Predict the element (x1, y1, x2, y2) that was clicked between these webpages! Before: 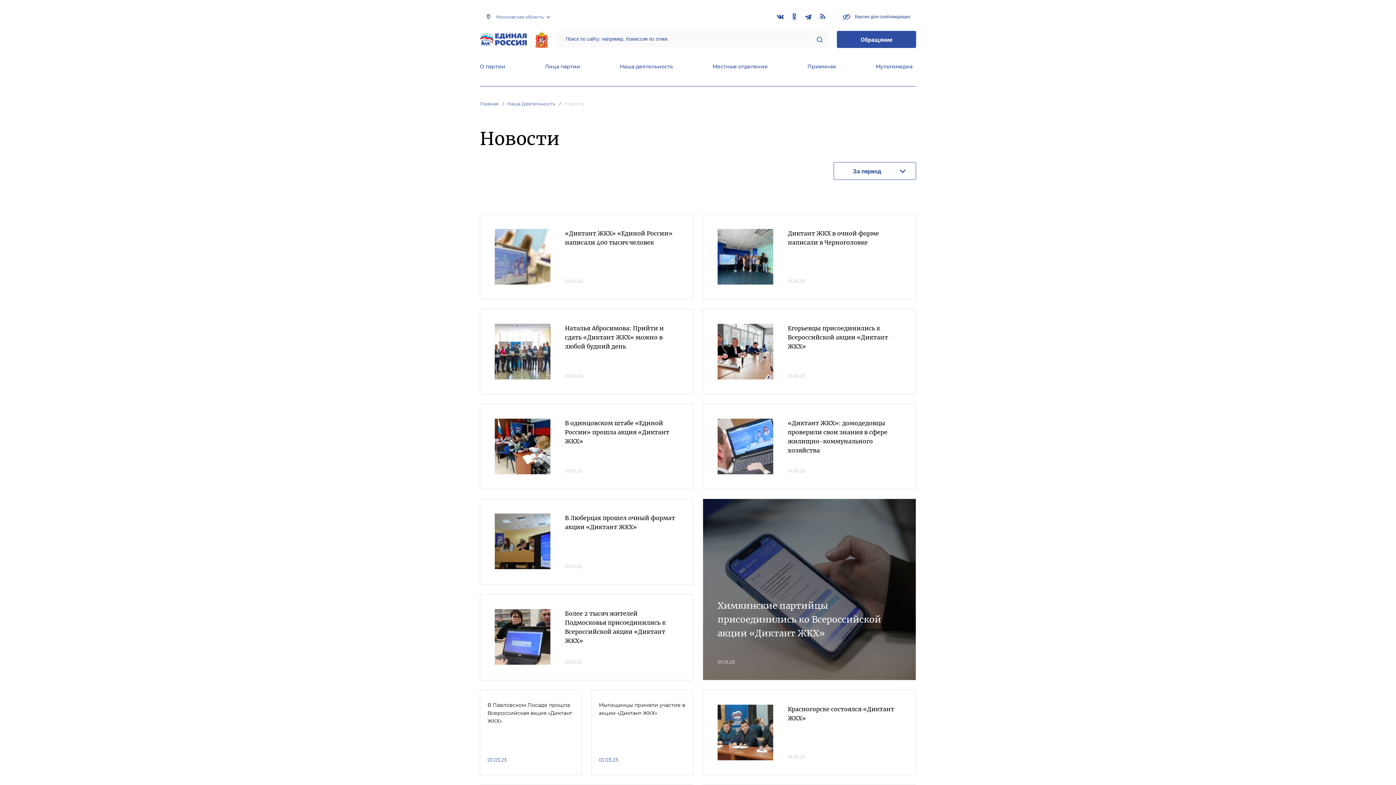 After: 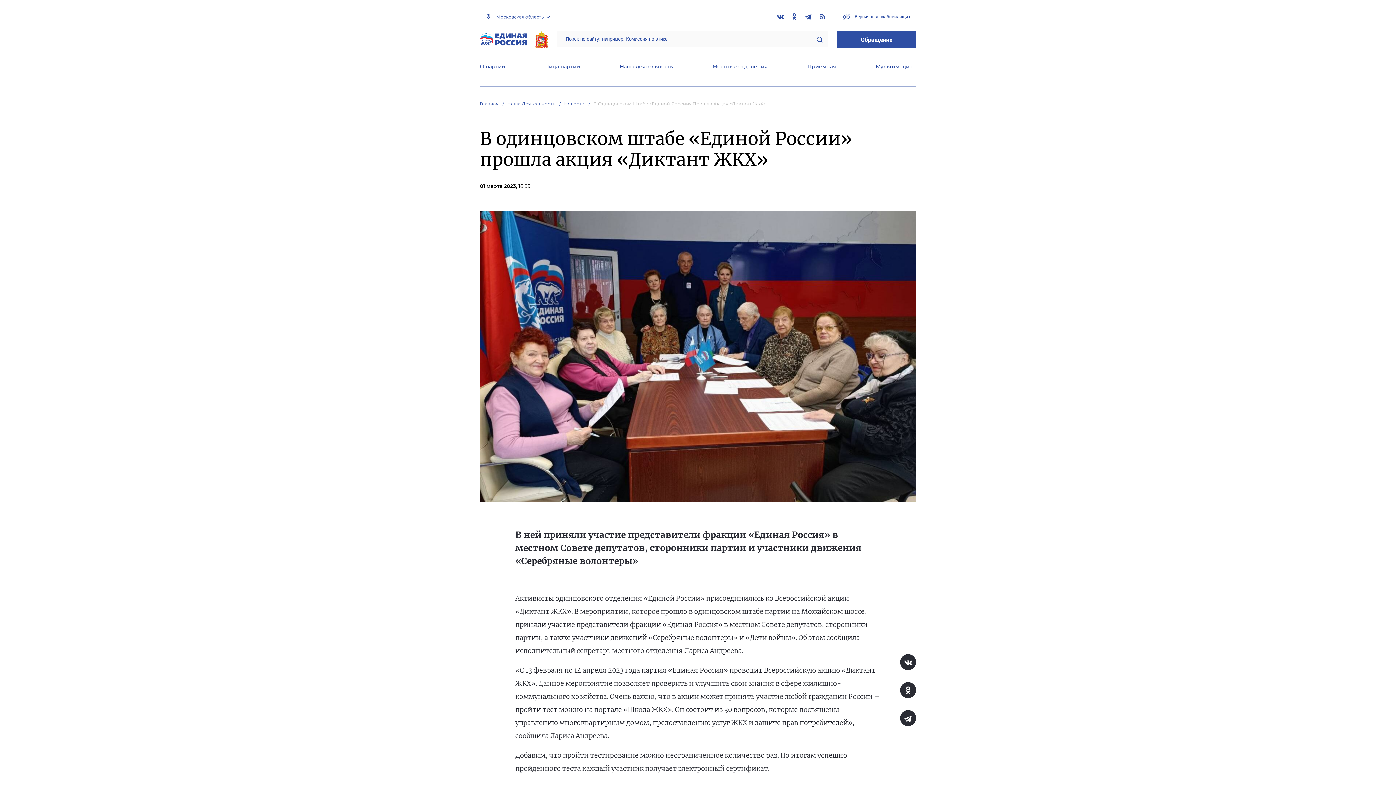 Action: bbox: (494, 418, 550, 474)